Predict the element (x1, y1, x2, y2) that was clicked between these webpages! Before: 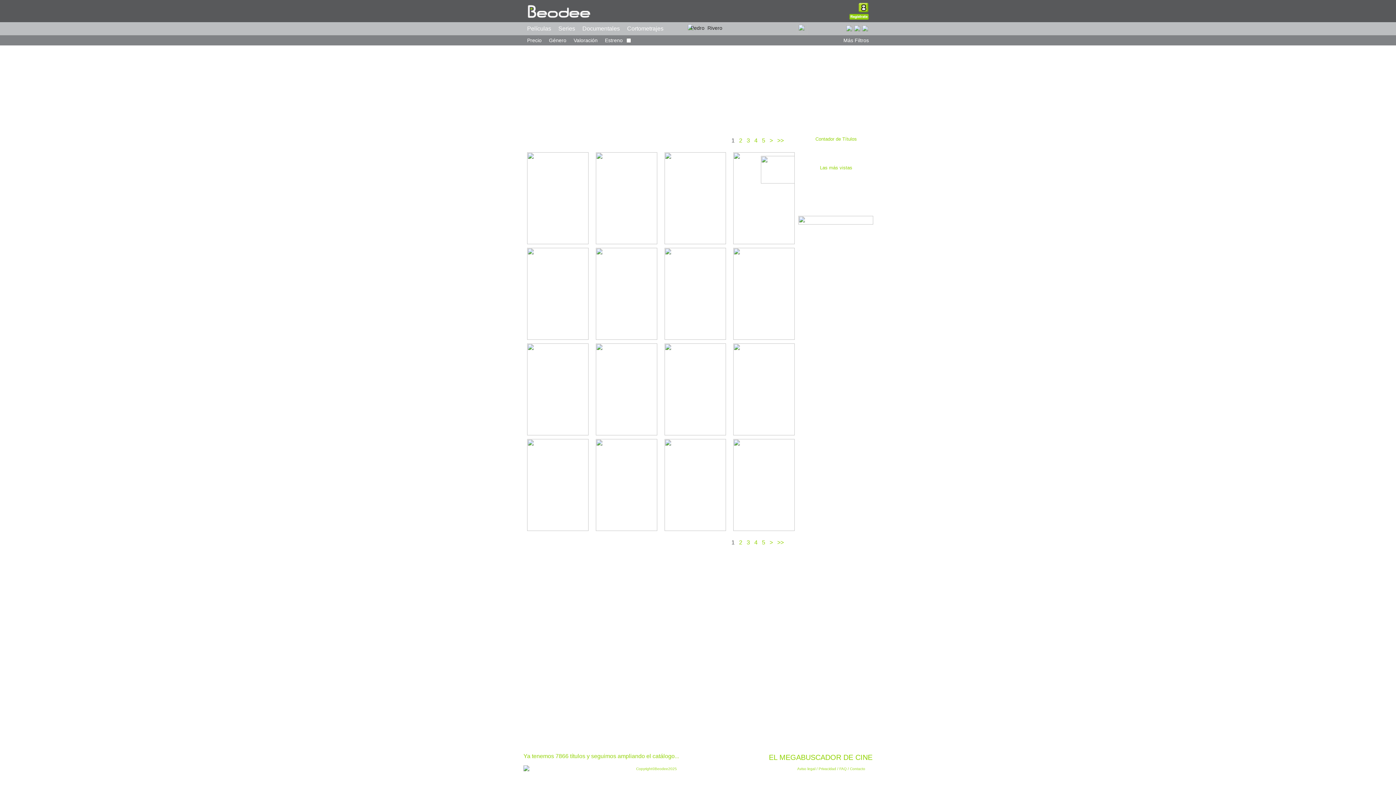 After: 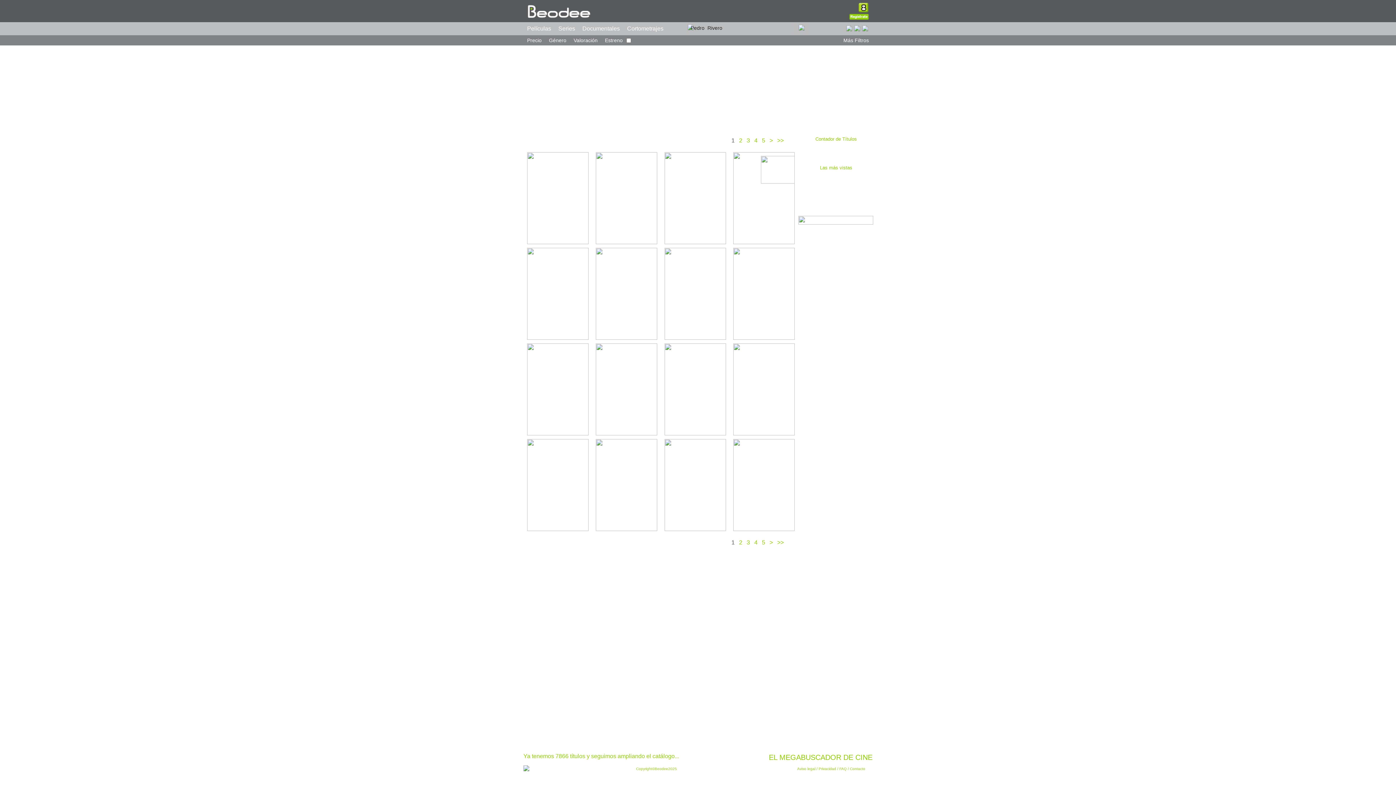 Action: label: Valoración bbox: (573, 35, 597, 45)